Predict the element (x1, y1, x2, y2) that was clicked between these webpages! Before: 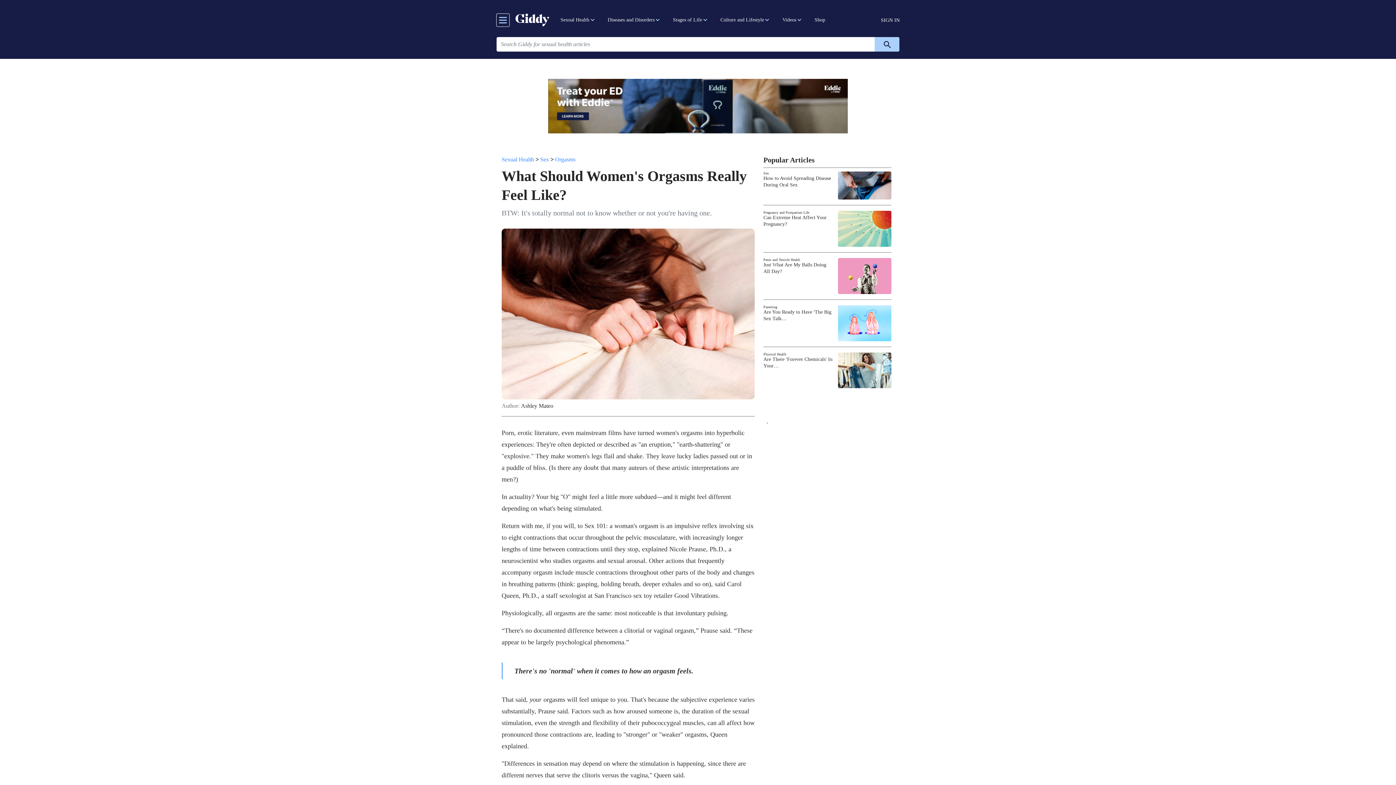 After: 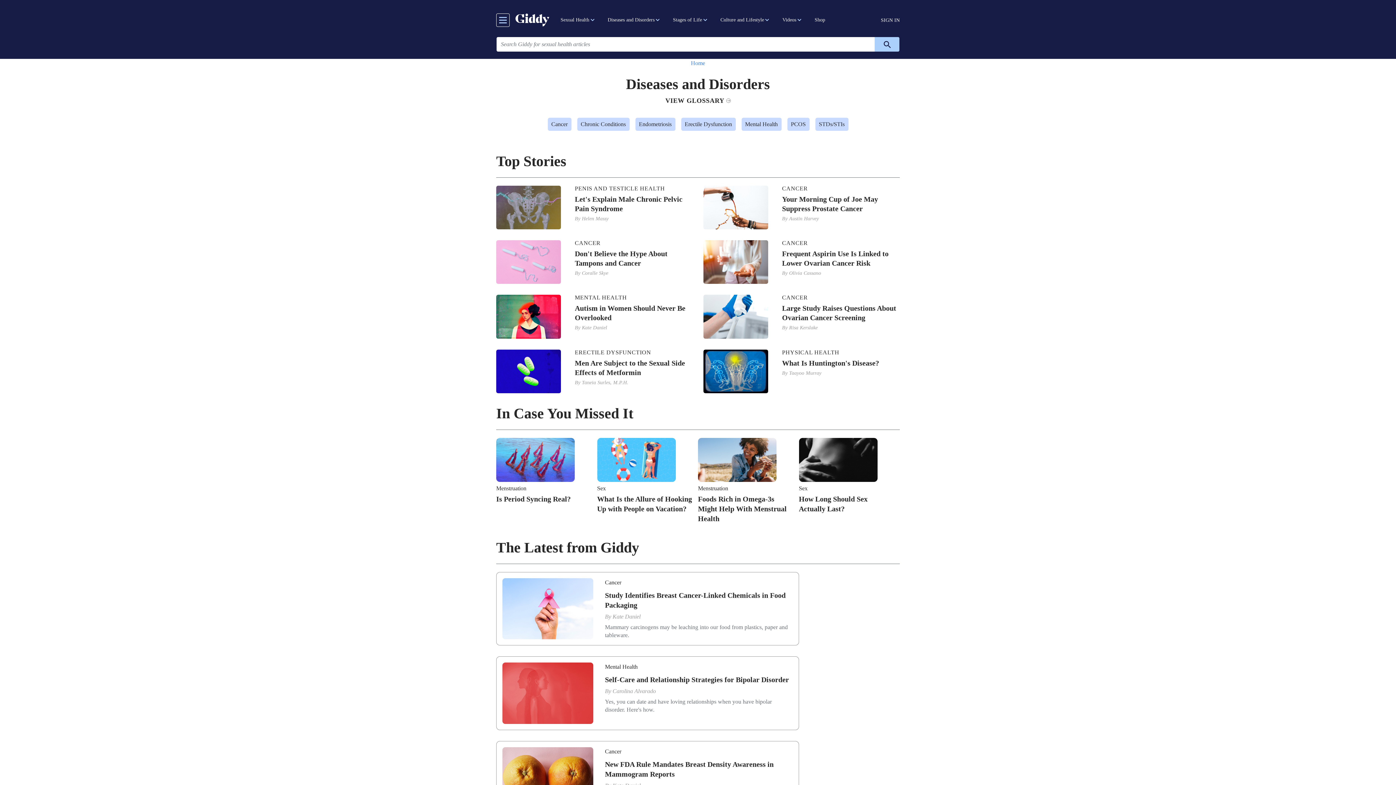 Action: bbox: (602, 10, 667, 29) label: Diseases and Disorders